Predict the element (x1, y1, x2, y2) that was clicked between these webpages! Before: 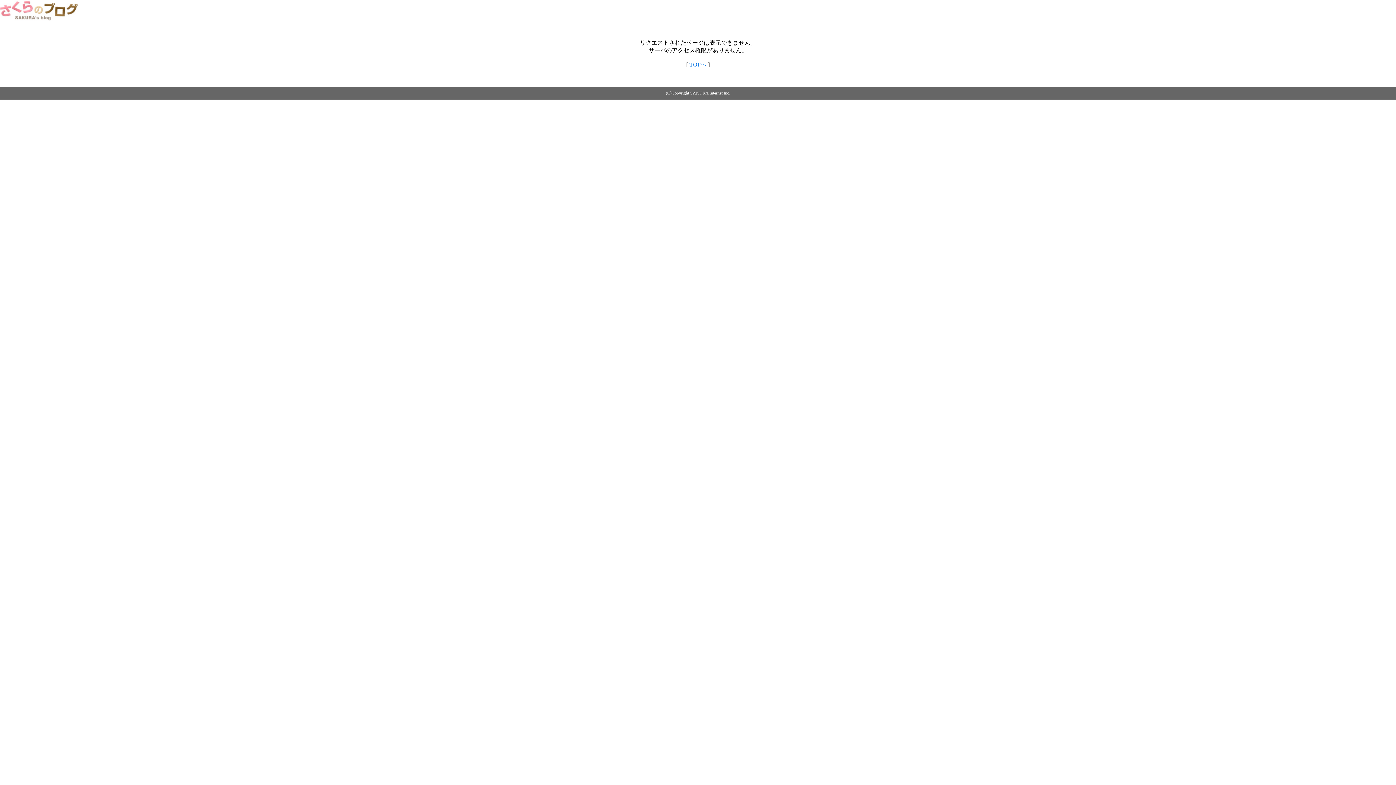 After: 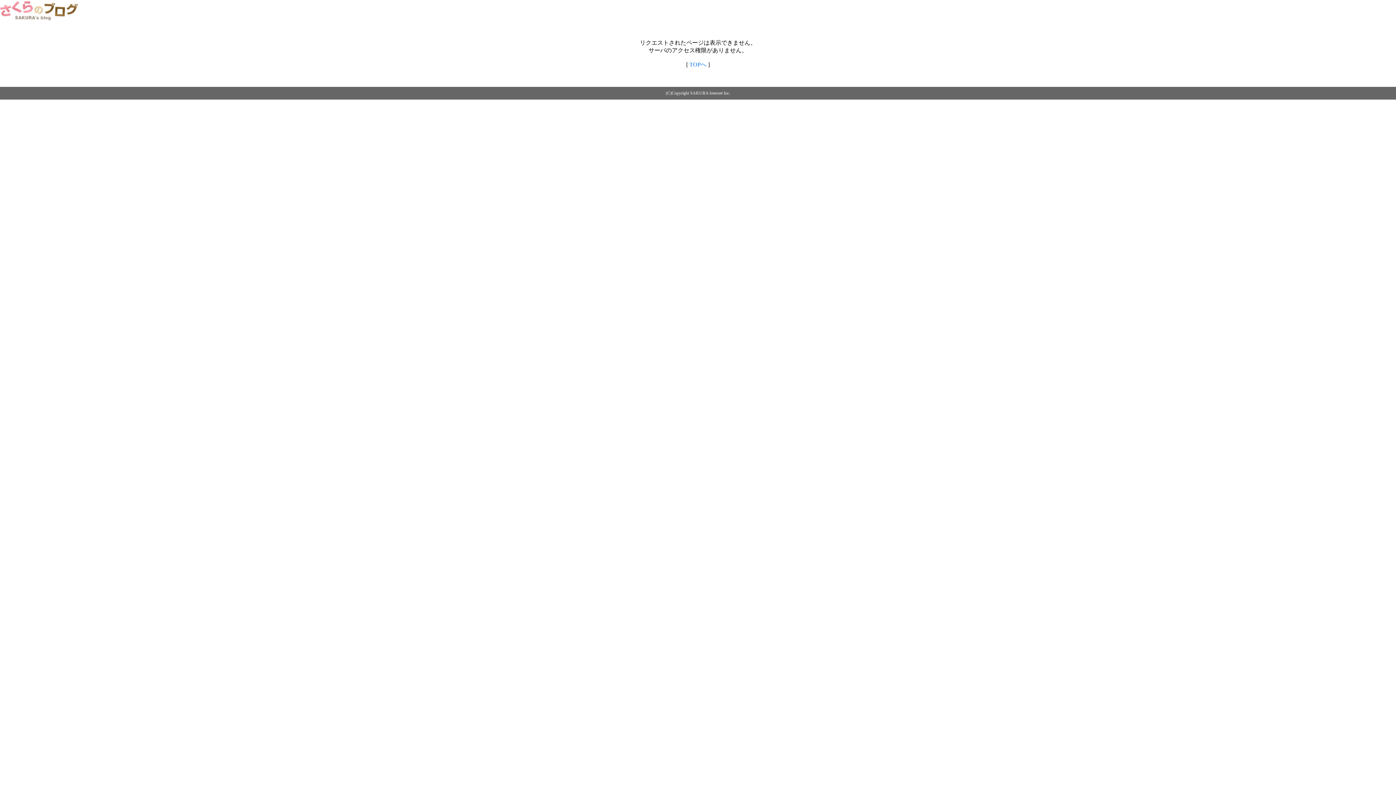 Action: bbox: (0, 14, 79, 20)